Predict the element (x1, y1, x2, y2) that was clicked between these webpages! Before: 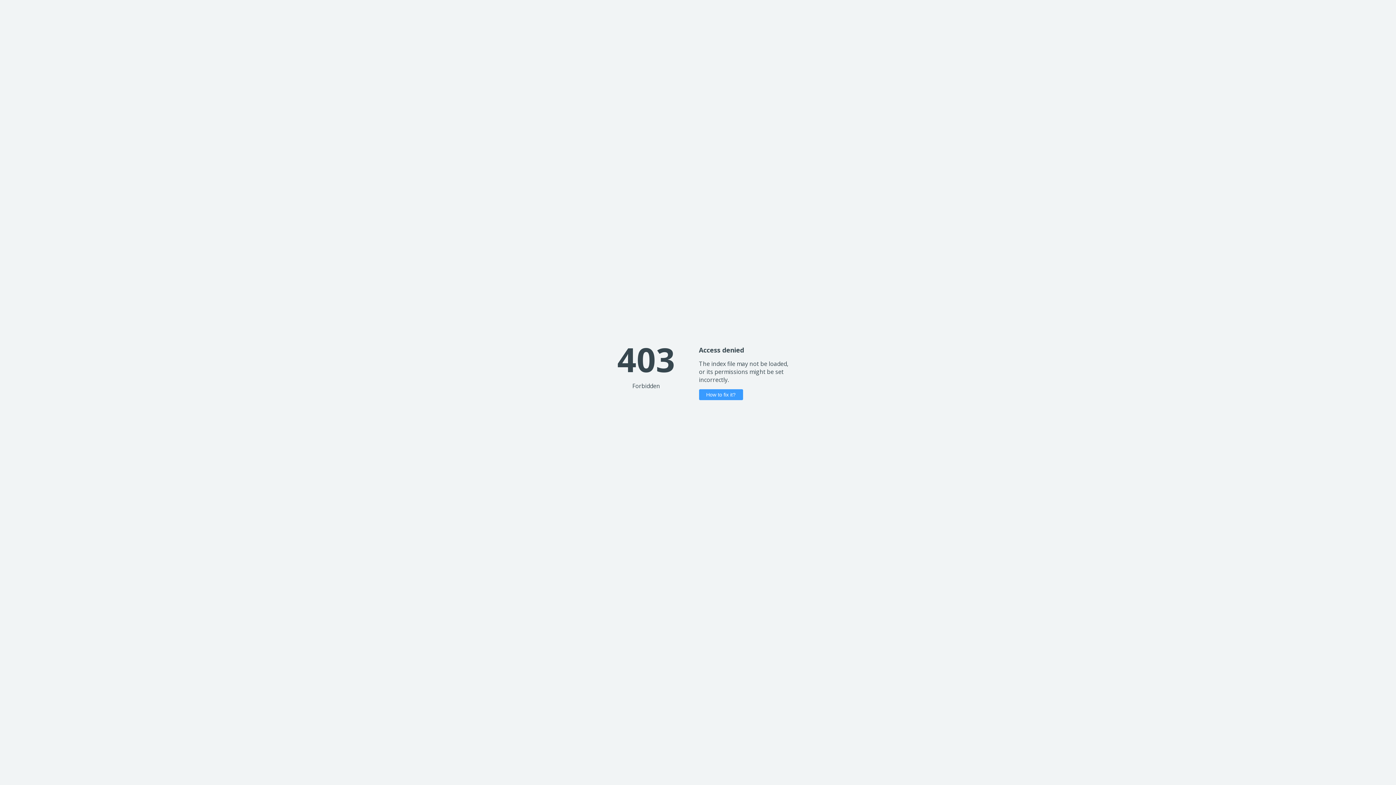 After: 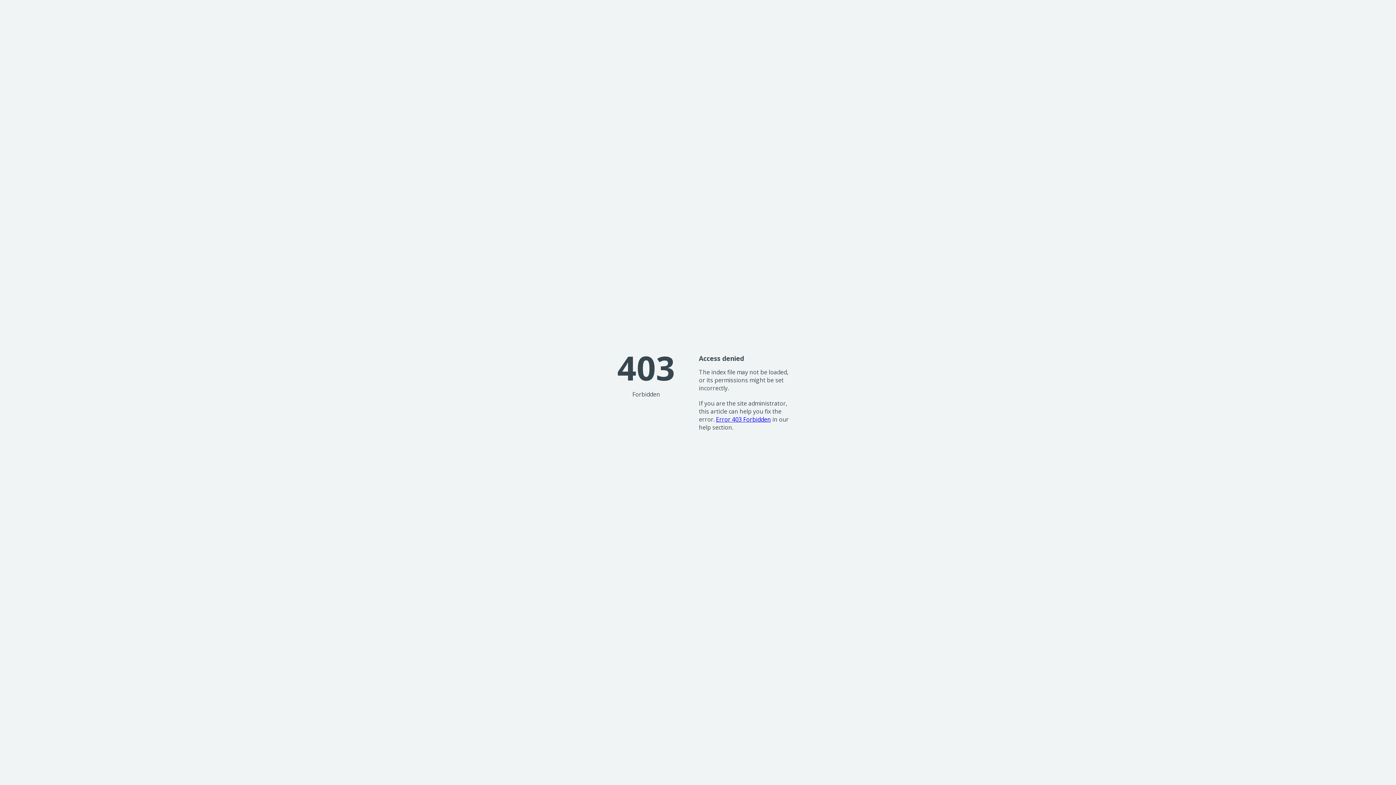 Action: label: How to fix it? bbox: (699, 389, 743, 400)